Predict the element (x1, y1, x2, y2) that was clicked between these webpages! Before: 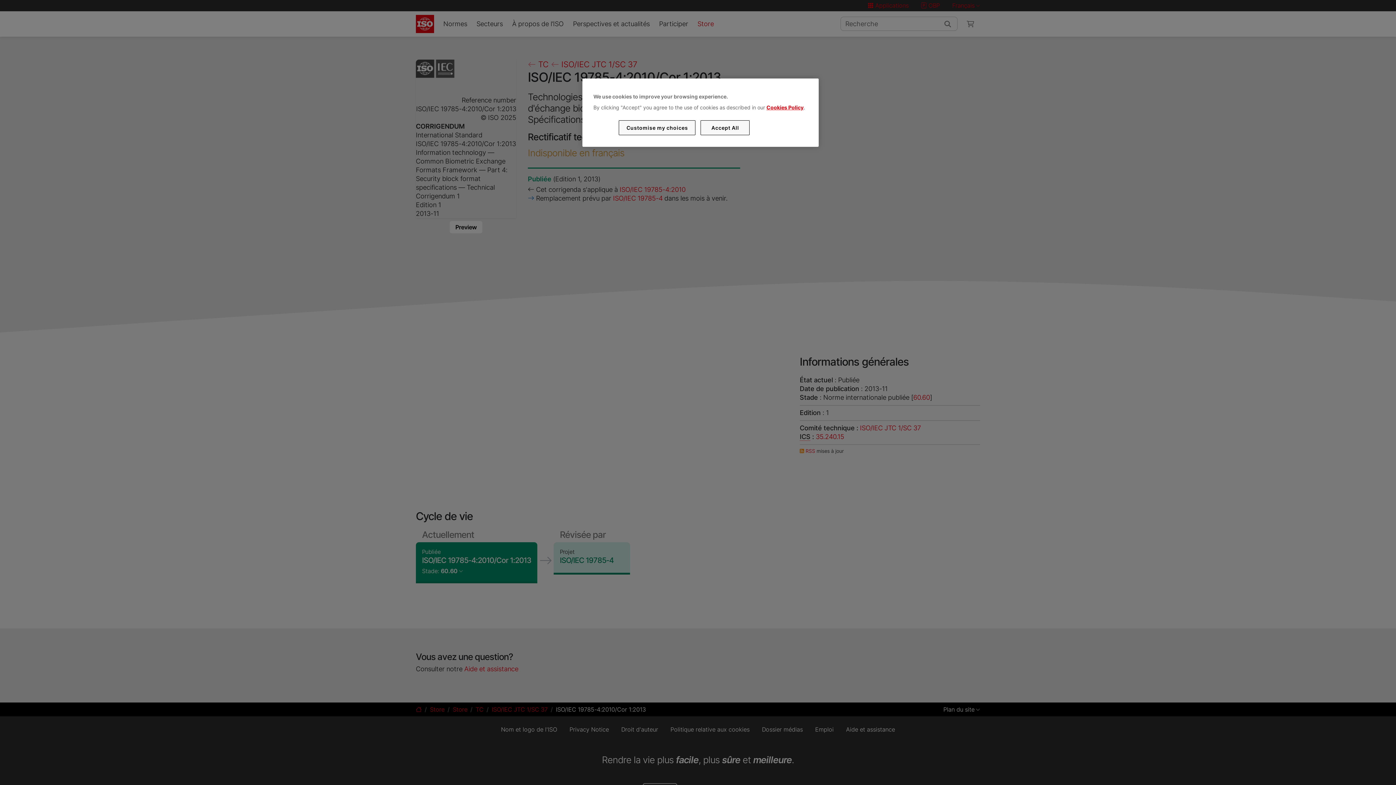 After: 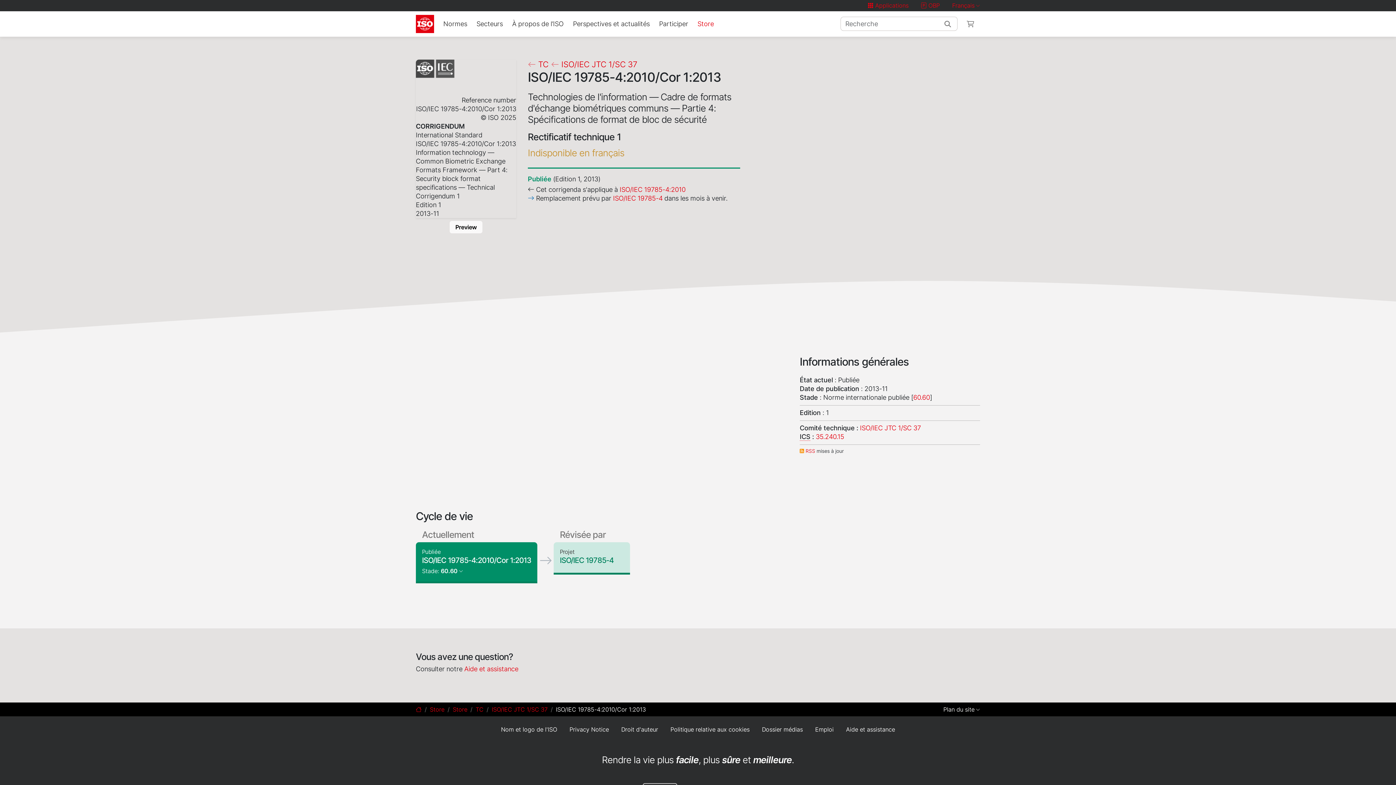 Action: bbox: (700, 120, 749, 135) label: Accept All